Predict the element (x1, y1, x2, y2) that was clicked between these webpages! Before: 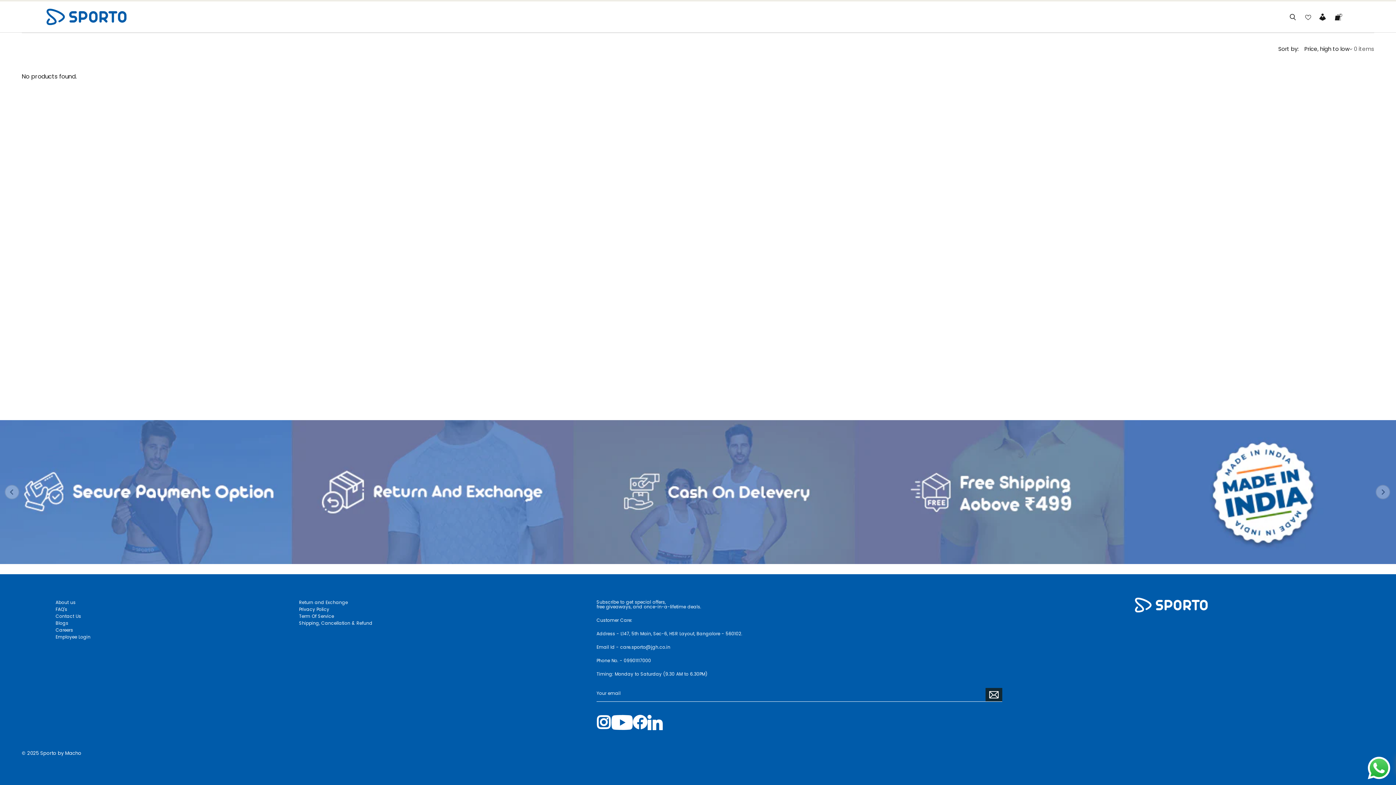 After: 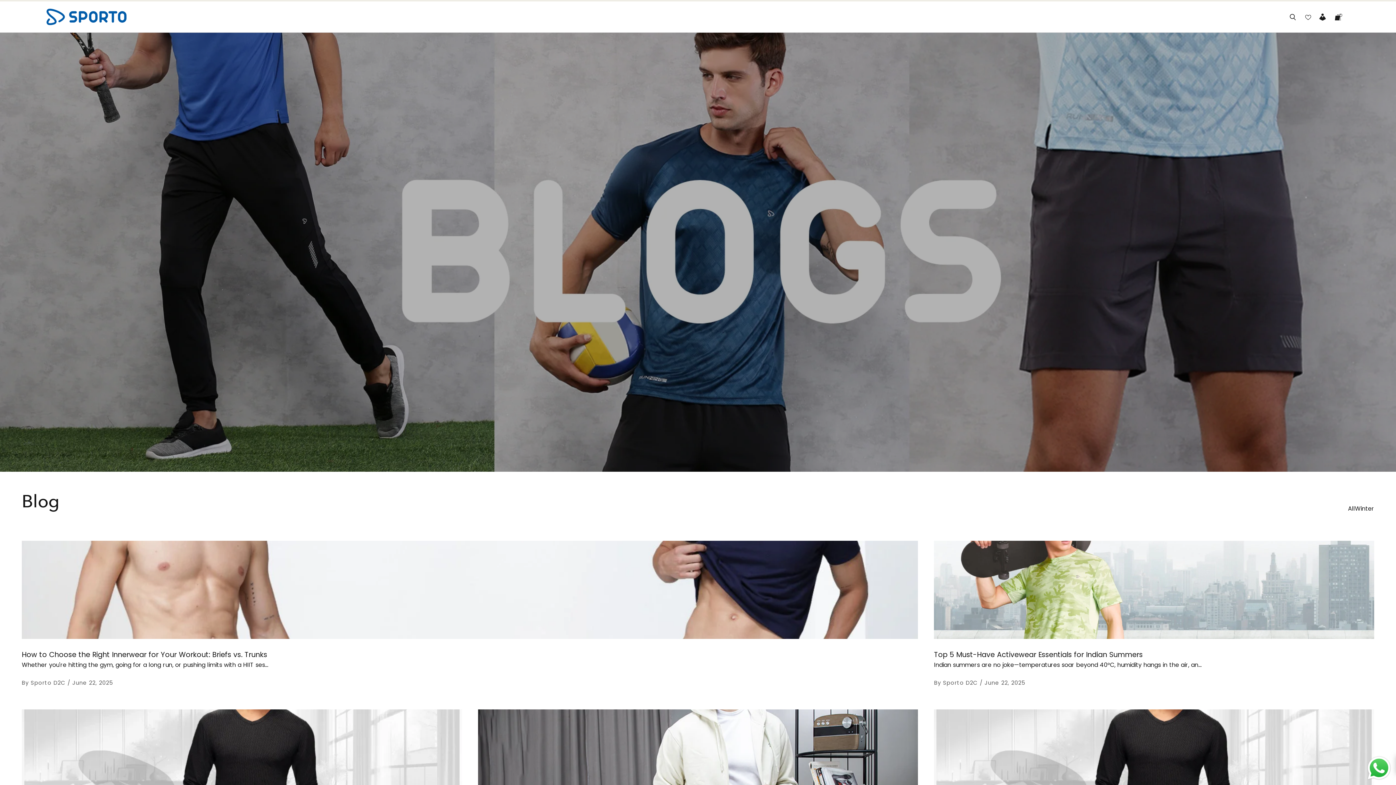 Action: bbox: (55, 620, 68, 626) label: Blogs